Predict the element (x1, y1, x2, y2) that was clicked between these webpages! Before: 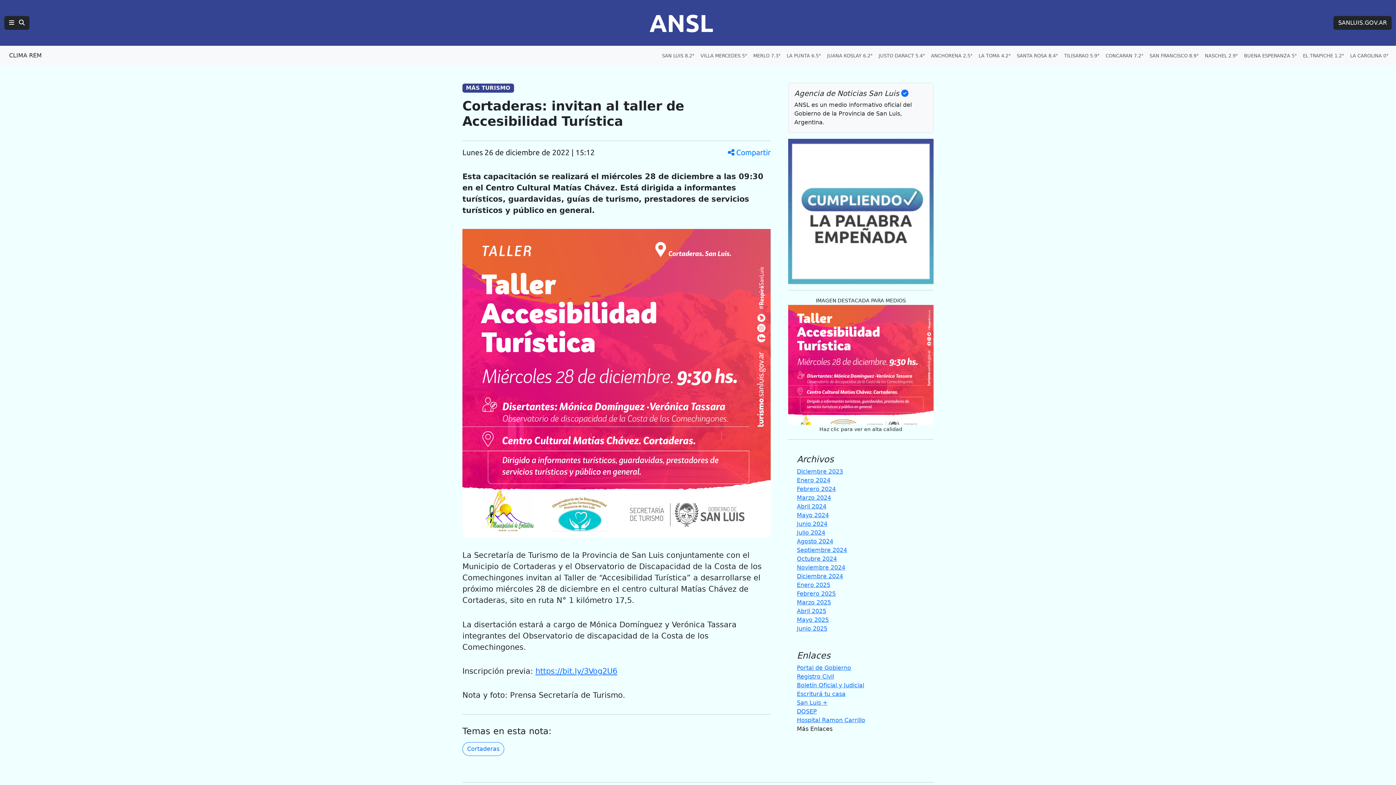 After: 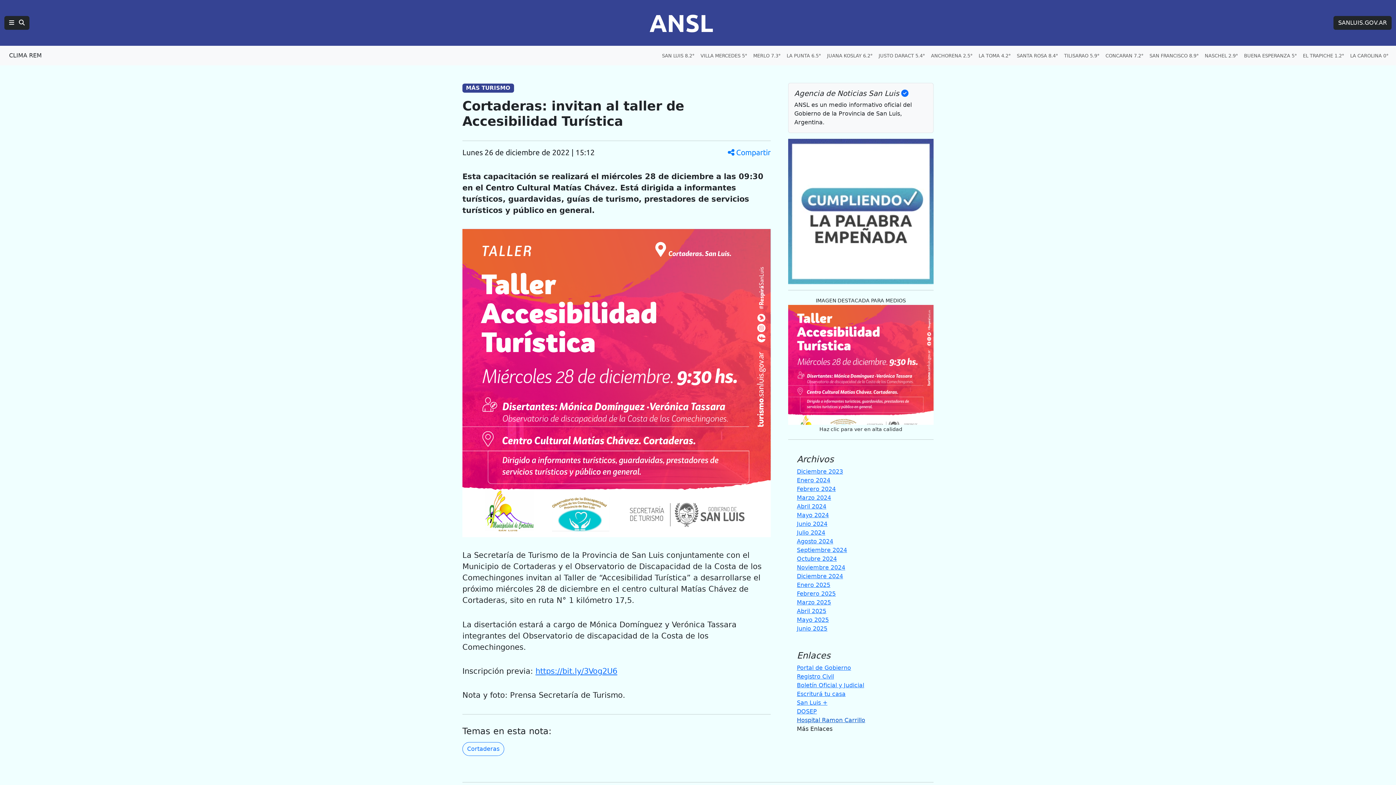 Action: label: Hospital Ramon Carrillo bbox: (797, 716, 865, 723)